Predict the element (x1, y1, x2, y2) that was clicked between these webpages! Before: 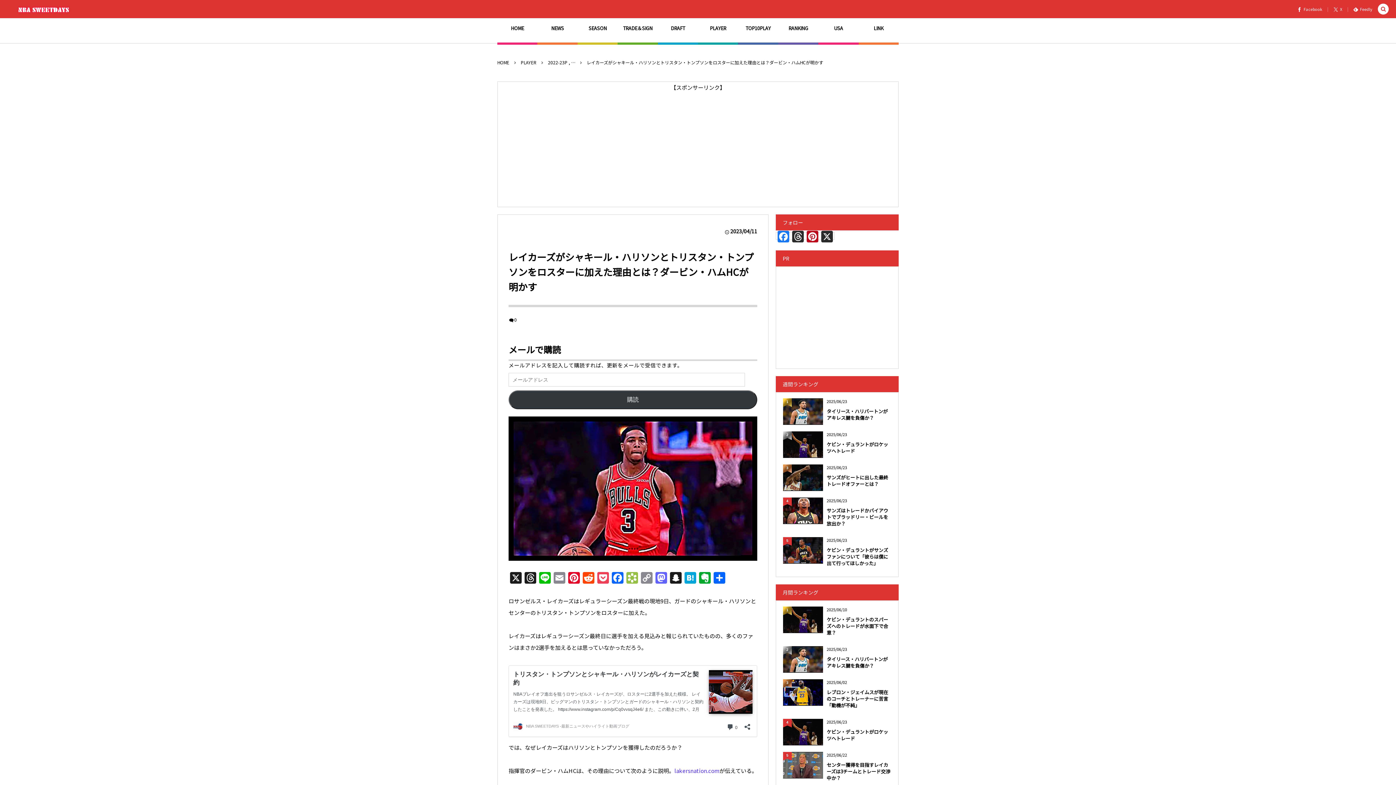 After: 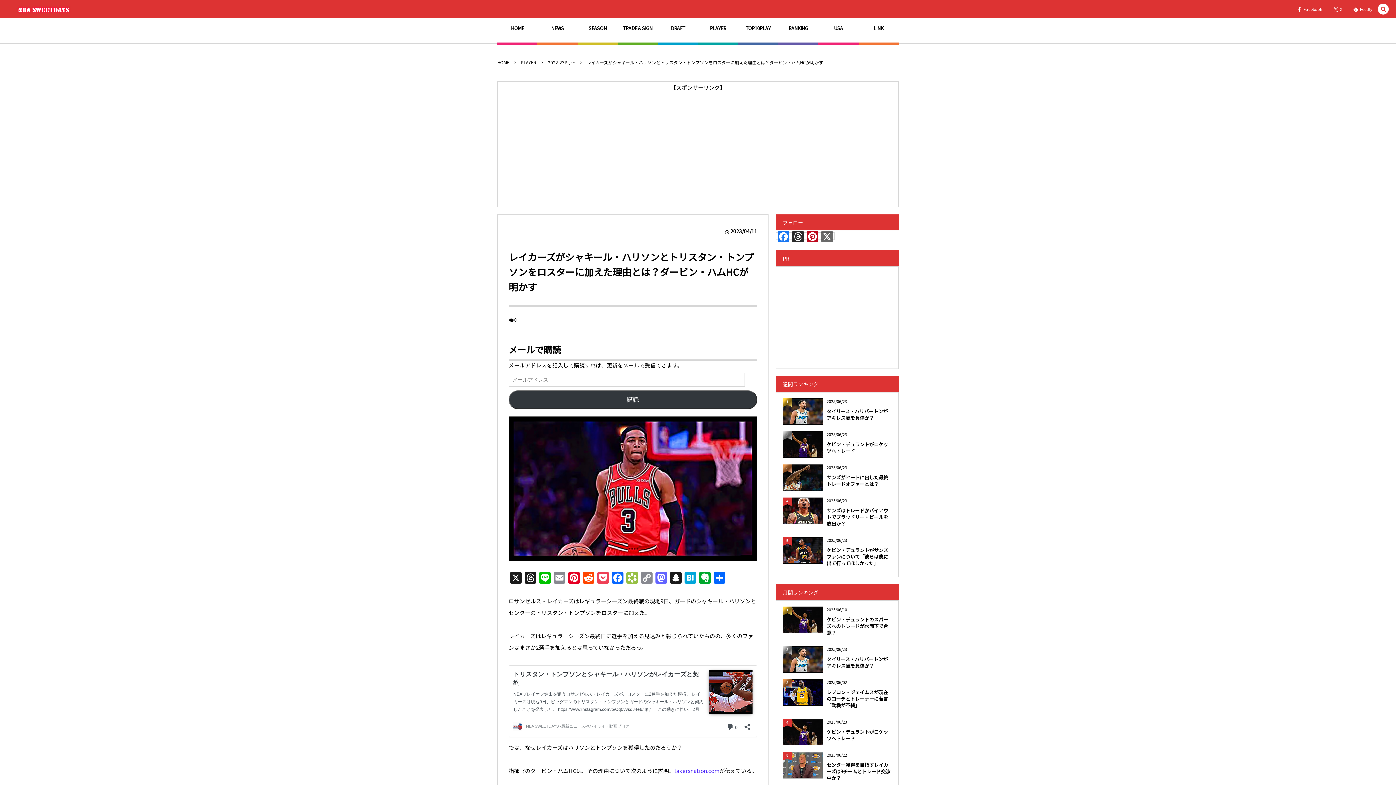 Action: label: X bbox: (820, 230, 834, 243)